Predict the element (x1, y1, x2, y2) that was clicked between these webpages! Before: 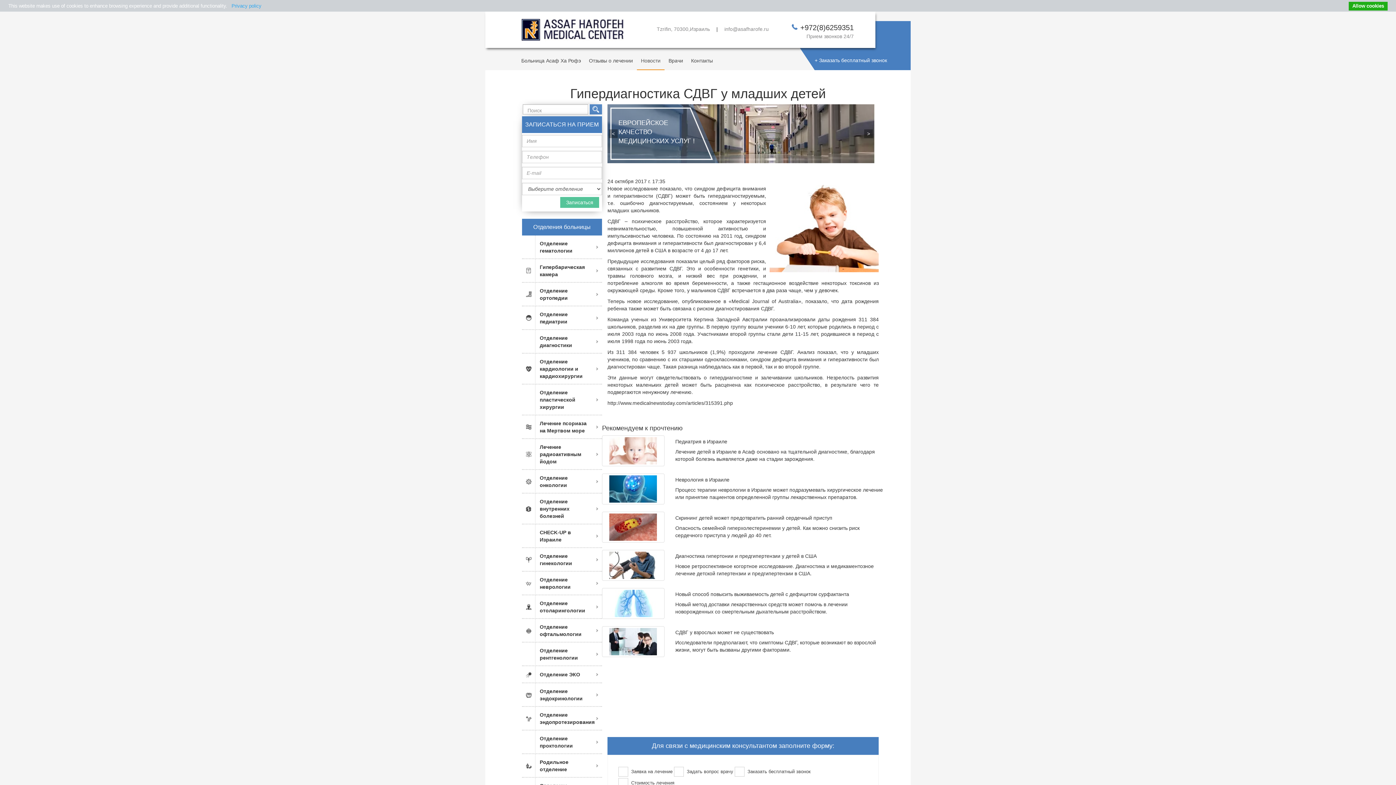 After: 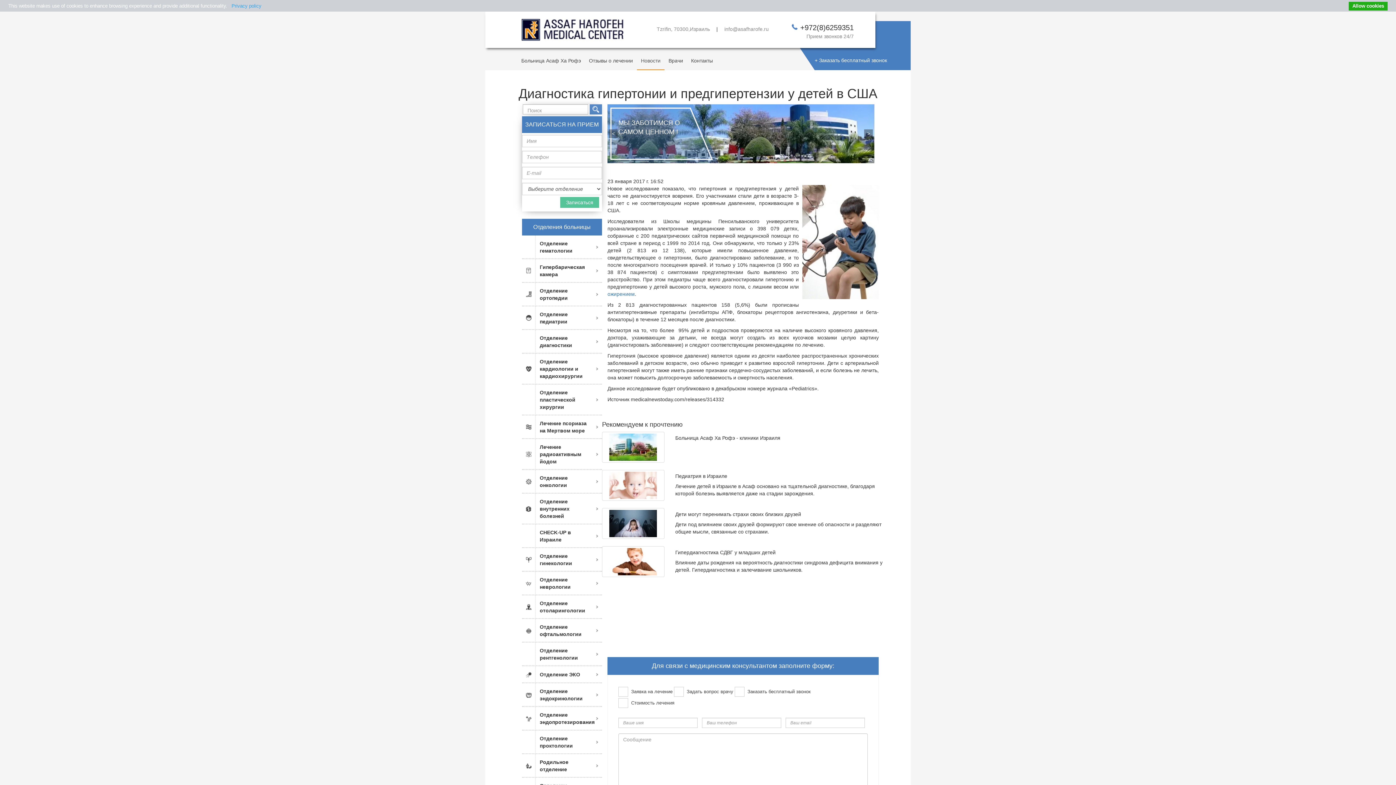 Action: bbox: (602, 550, 664, 581)